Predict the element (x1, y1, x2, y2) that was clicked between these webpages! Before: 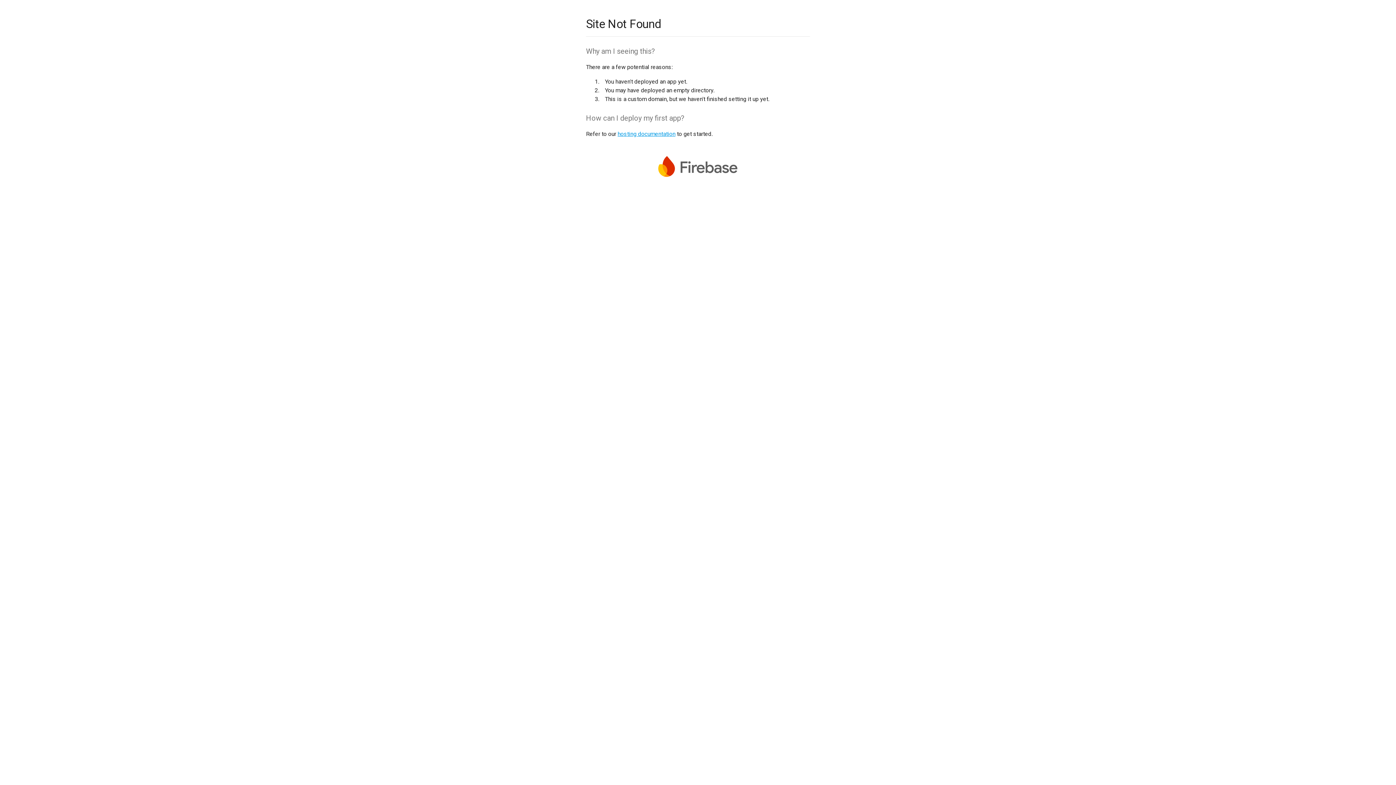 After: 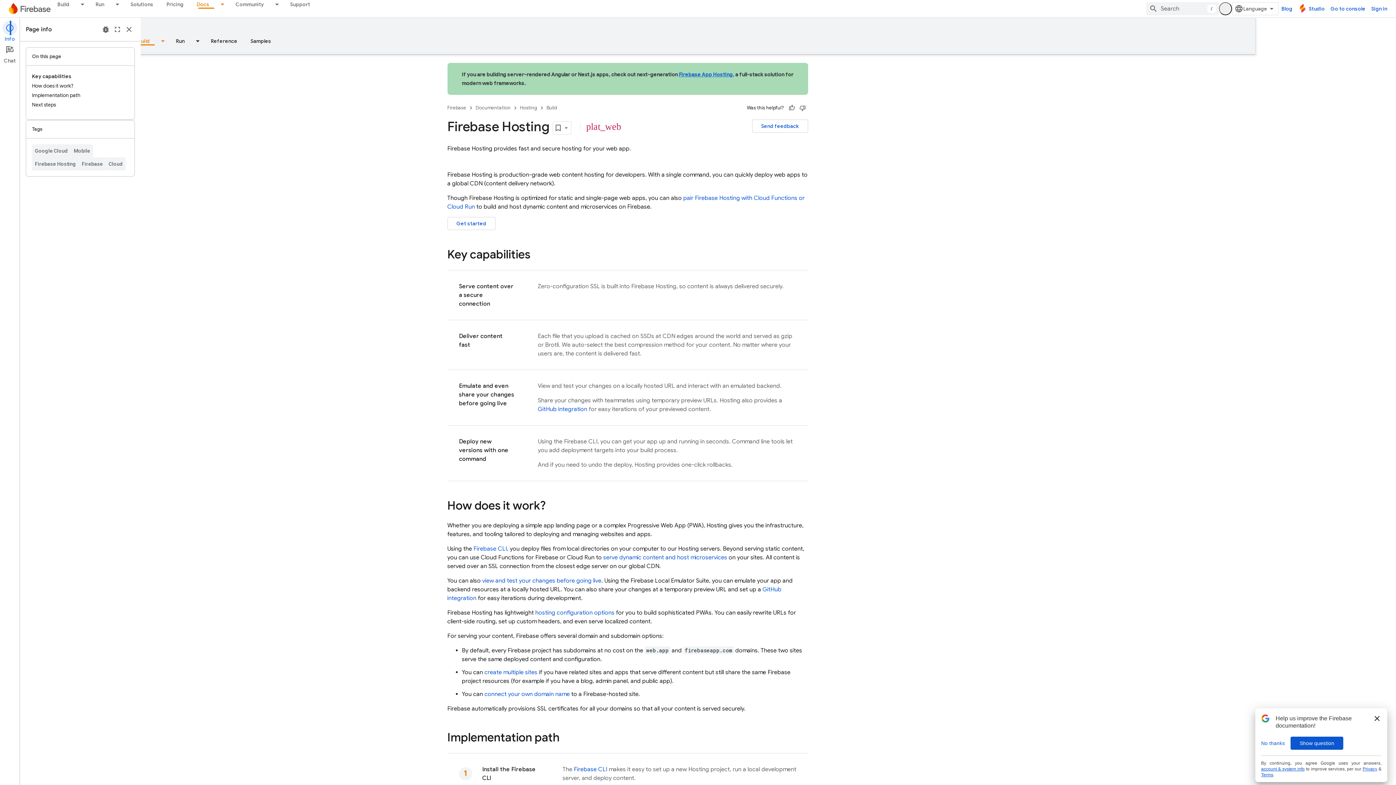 Action: label: hosting documentation bbox: (617, 130, 675, 137)